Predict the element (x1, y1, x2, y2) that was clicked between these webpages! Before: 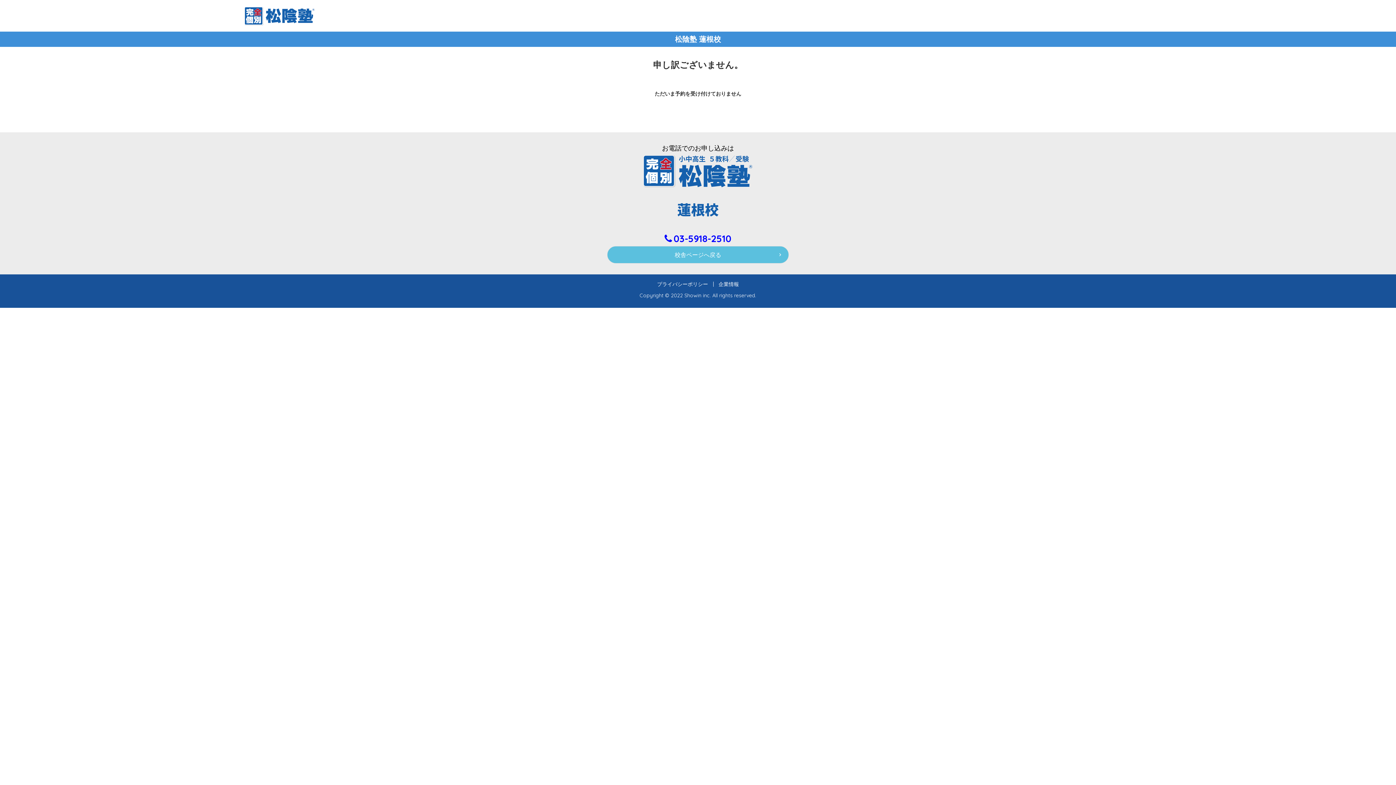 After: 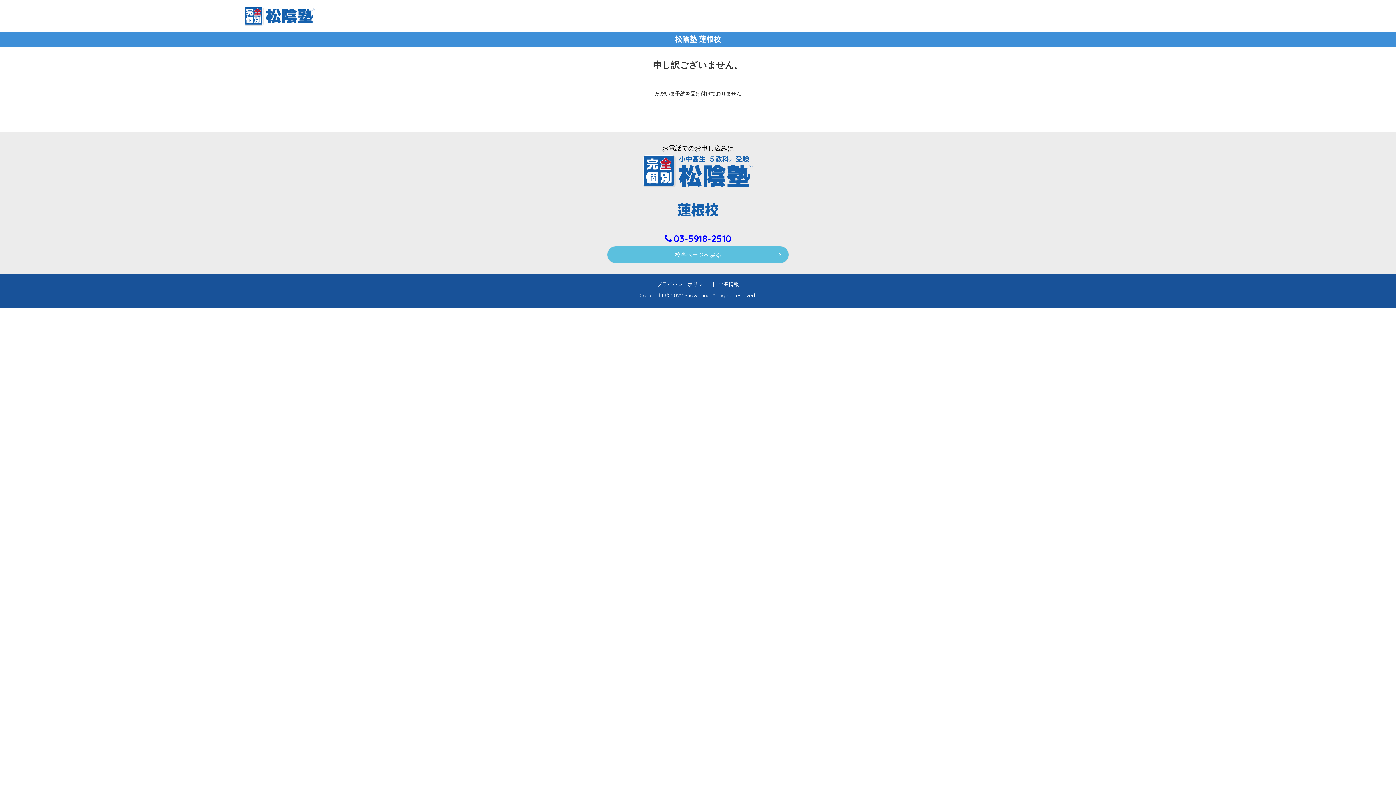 Action: bbox: (673, 232, 731, 244) label: 03-5918-2510